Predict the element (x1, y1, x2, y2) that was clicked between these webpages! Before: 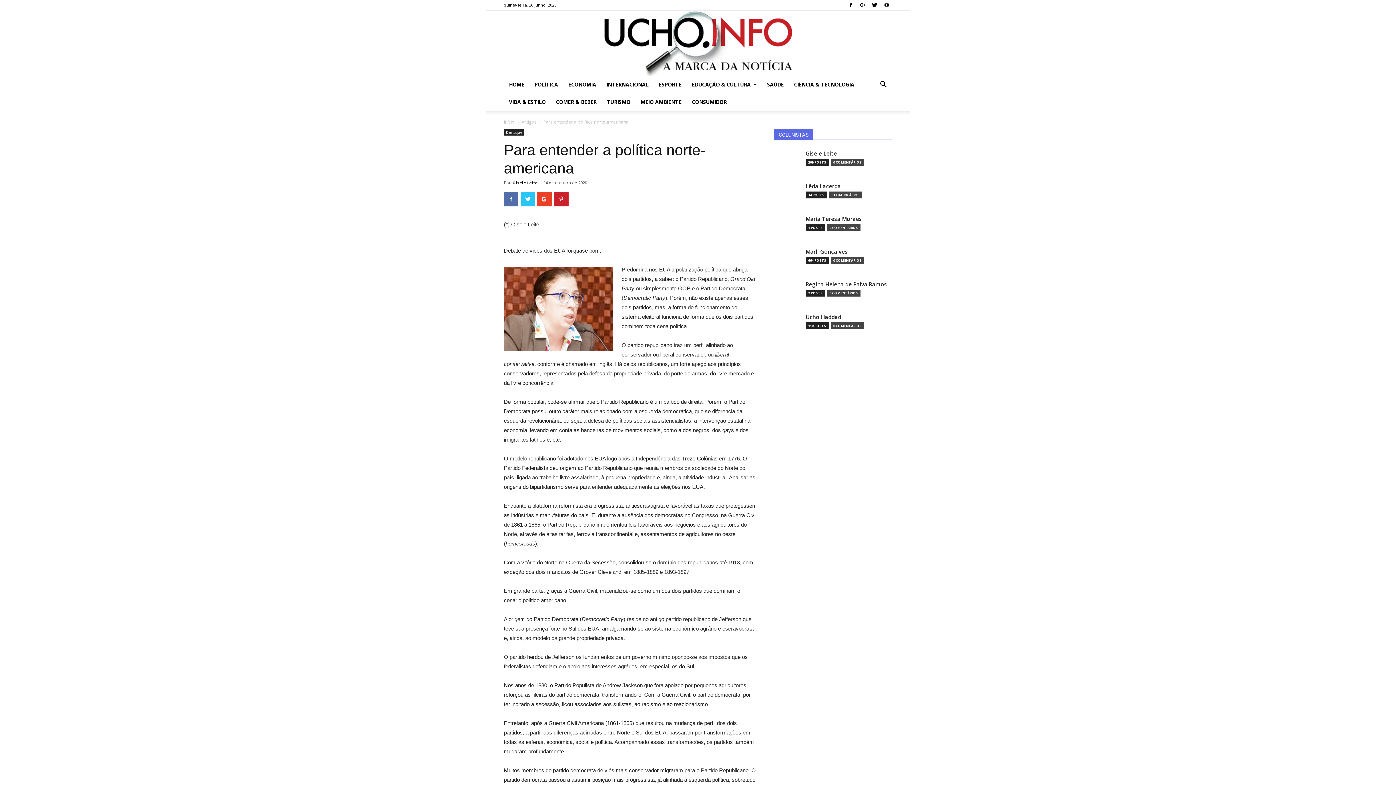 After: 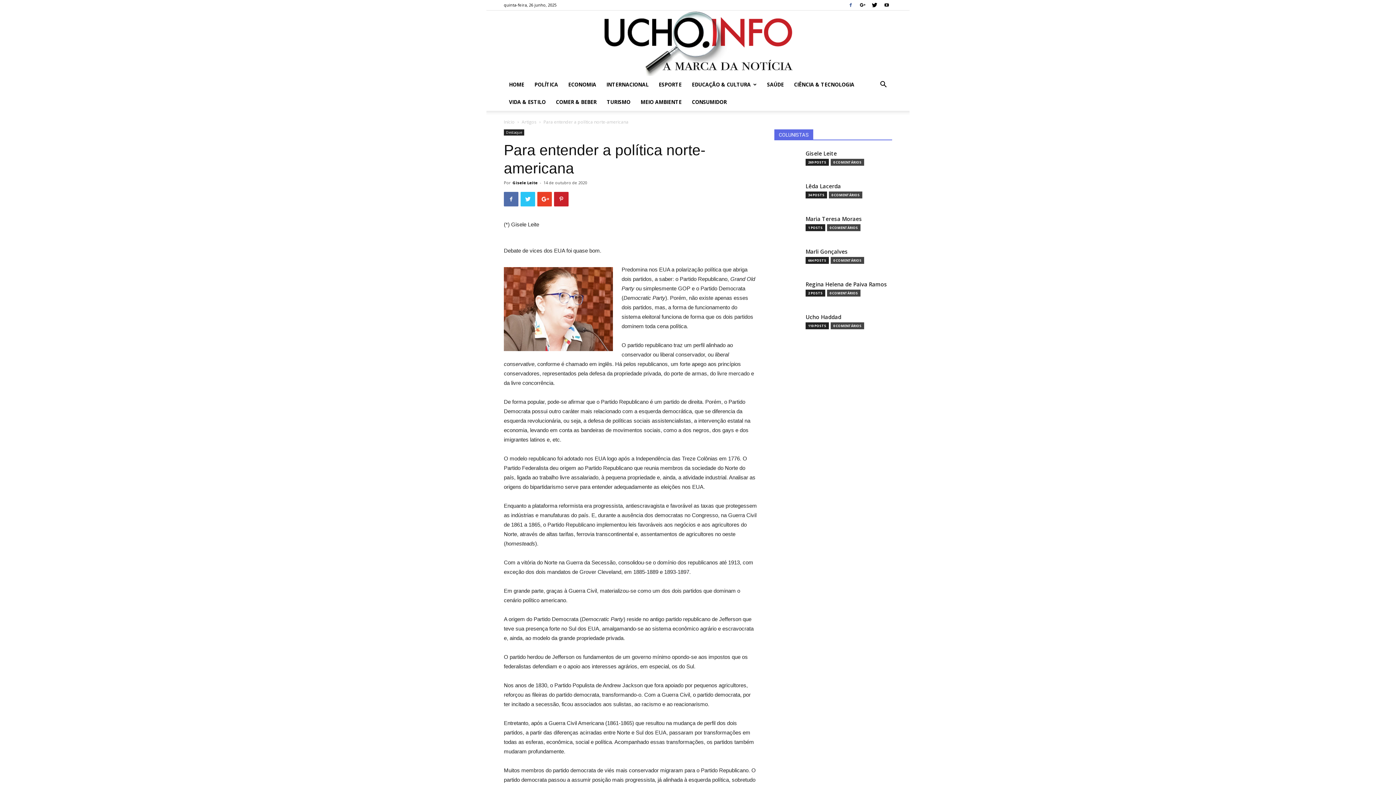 Action: bbox: (845, 0, 856, 10)